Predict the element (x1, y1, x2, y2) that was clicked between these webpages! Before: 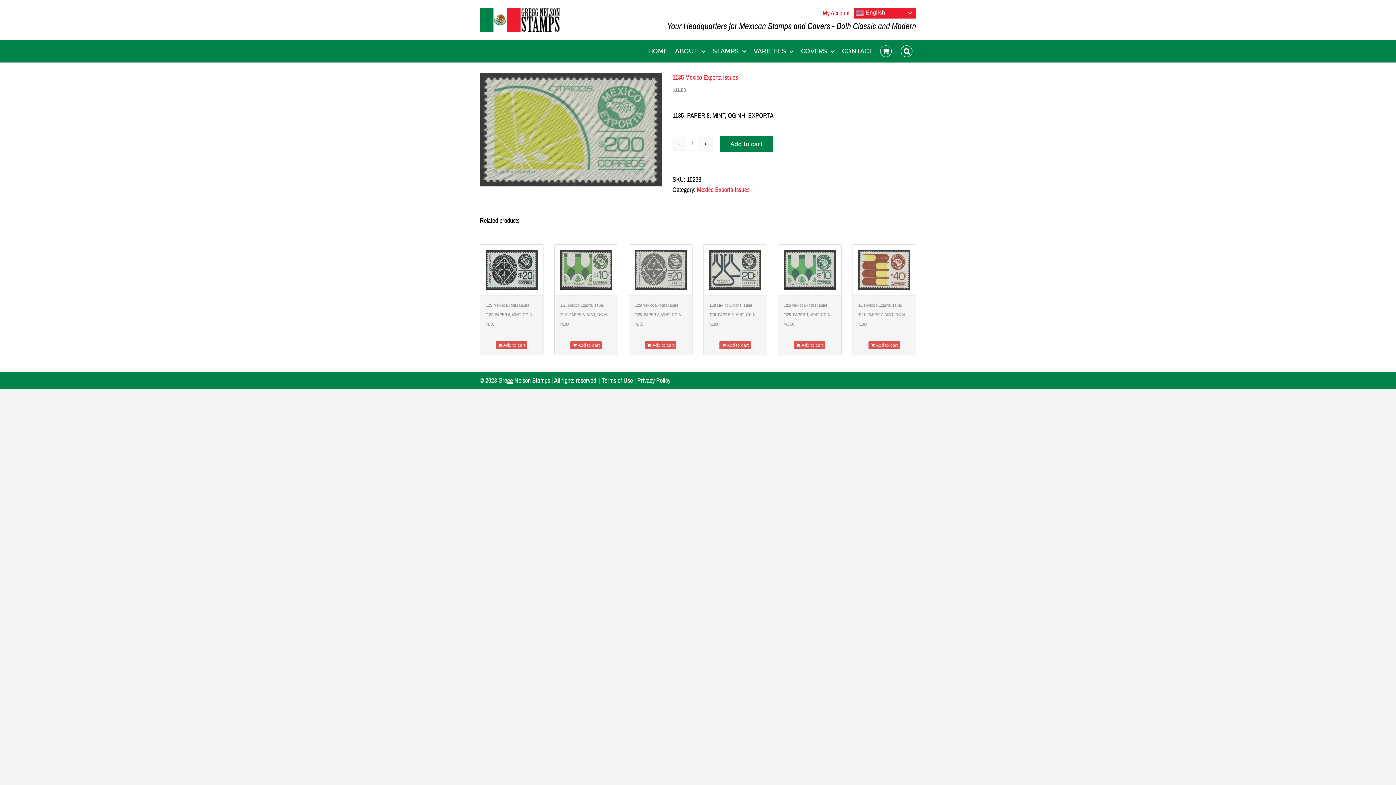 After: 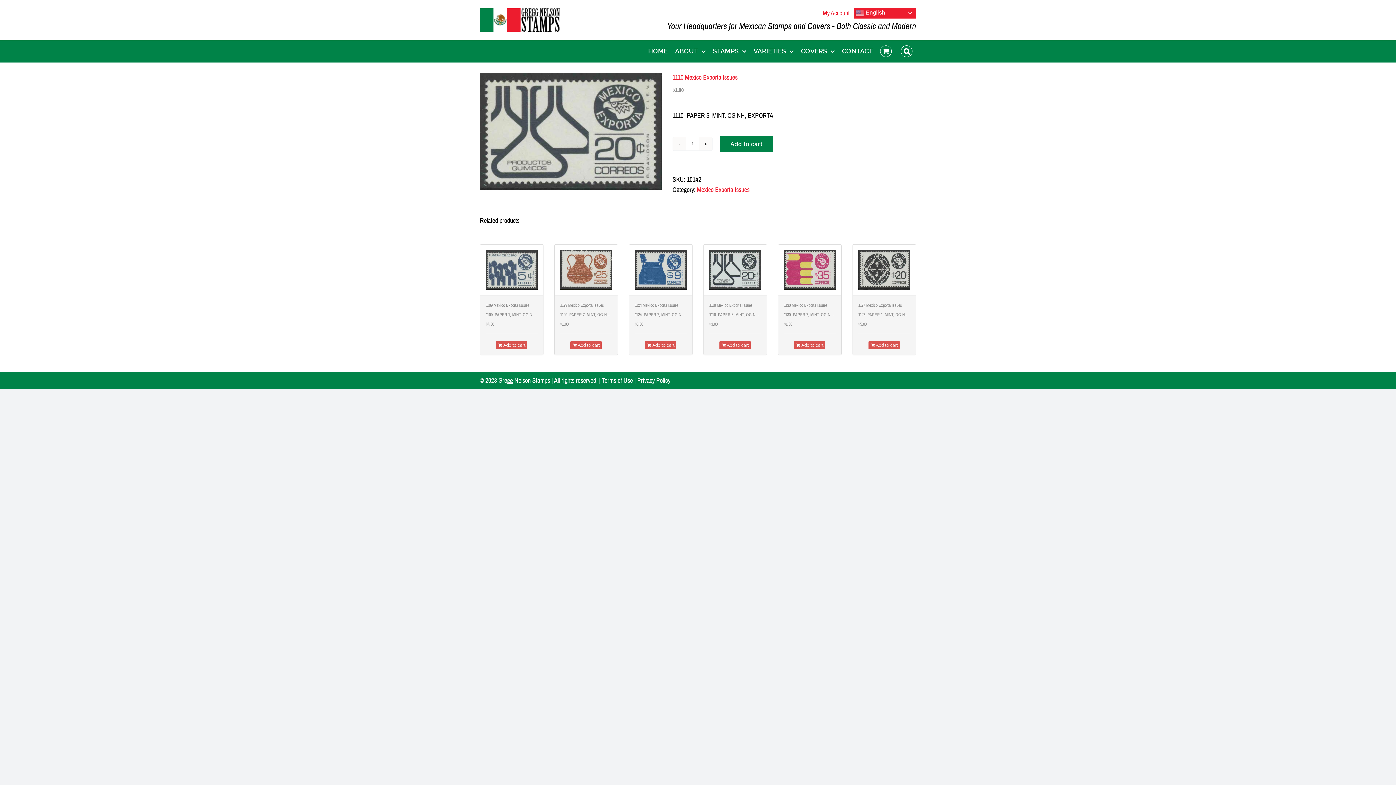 Action: bbox: (703, 244, 766, 295) label: 1110 Mexico Exporta Issues